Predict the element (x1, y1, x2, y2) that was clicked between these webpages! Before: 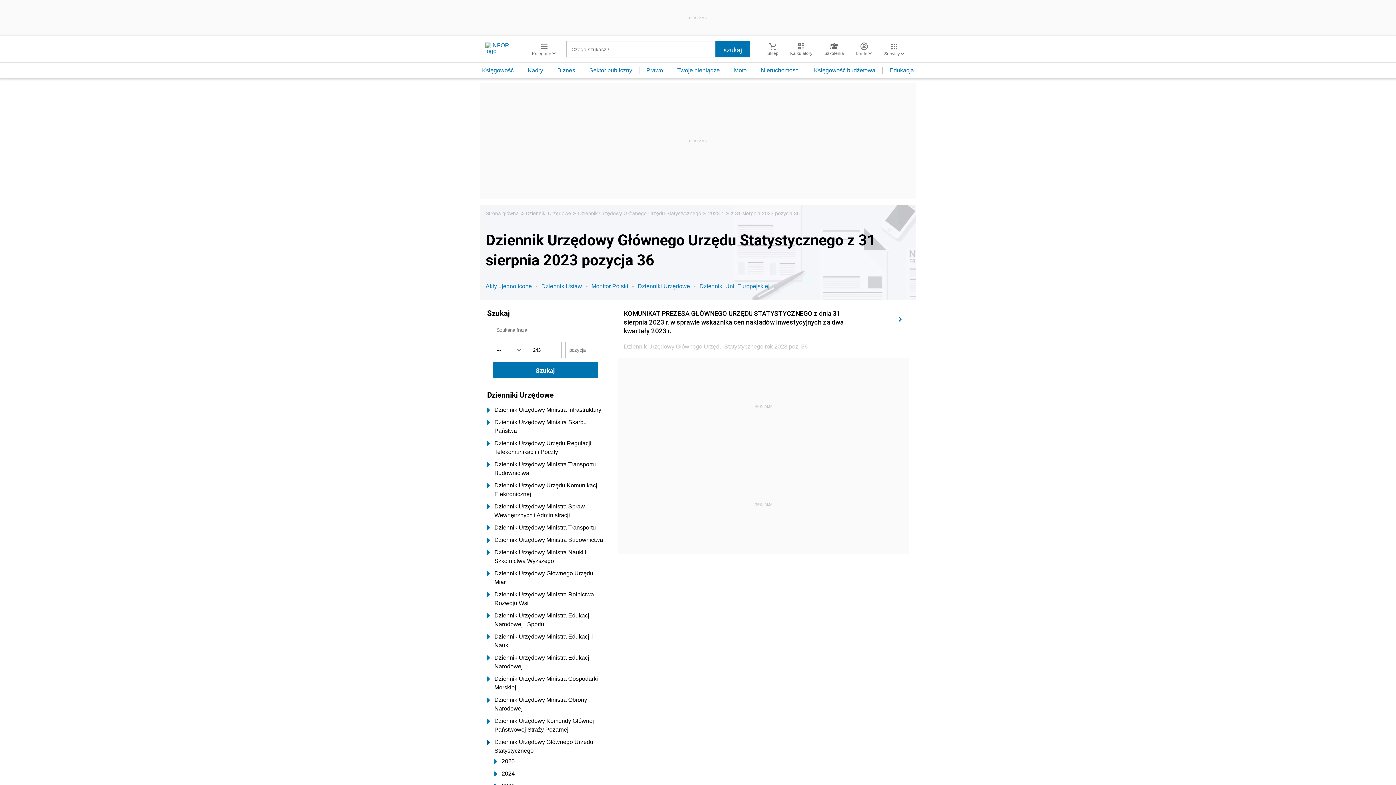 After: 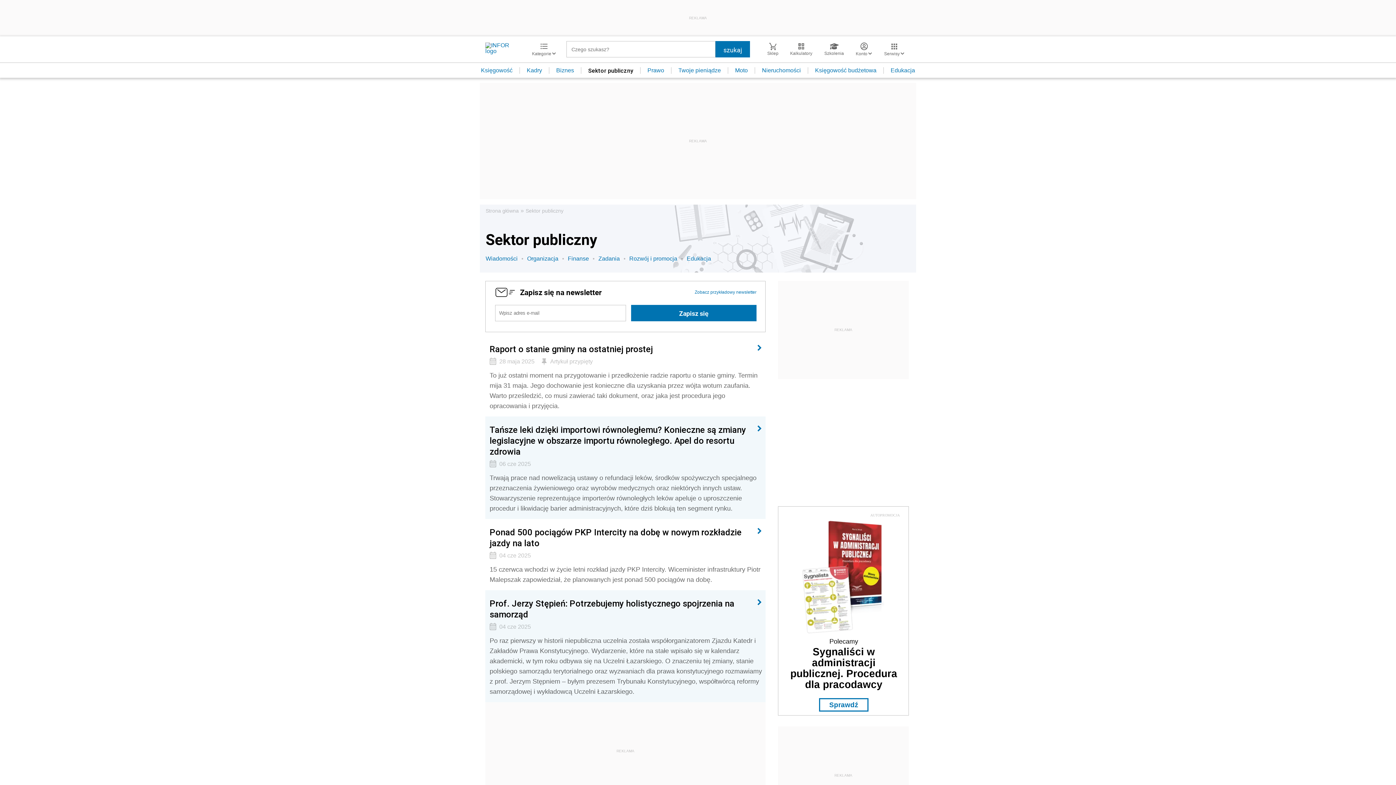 Action: label: Sektor publiczny bbox: (582, 67, 639, 73)